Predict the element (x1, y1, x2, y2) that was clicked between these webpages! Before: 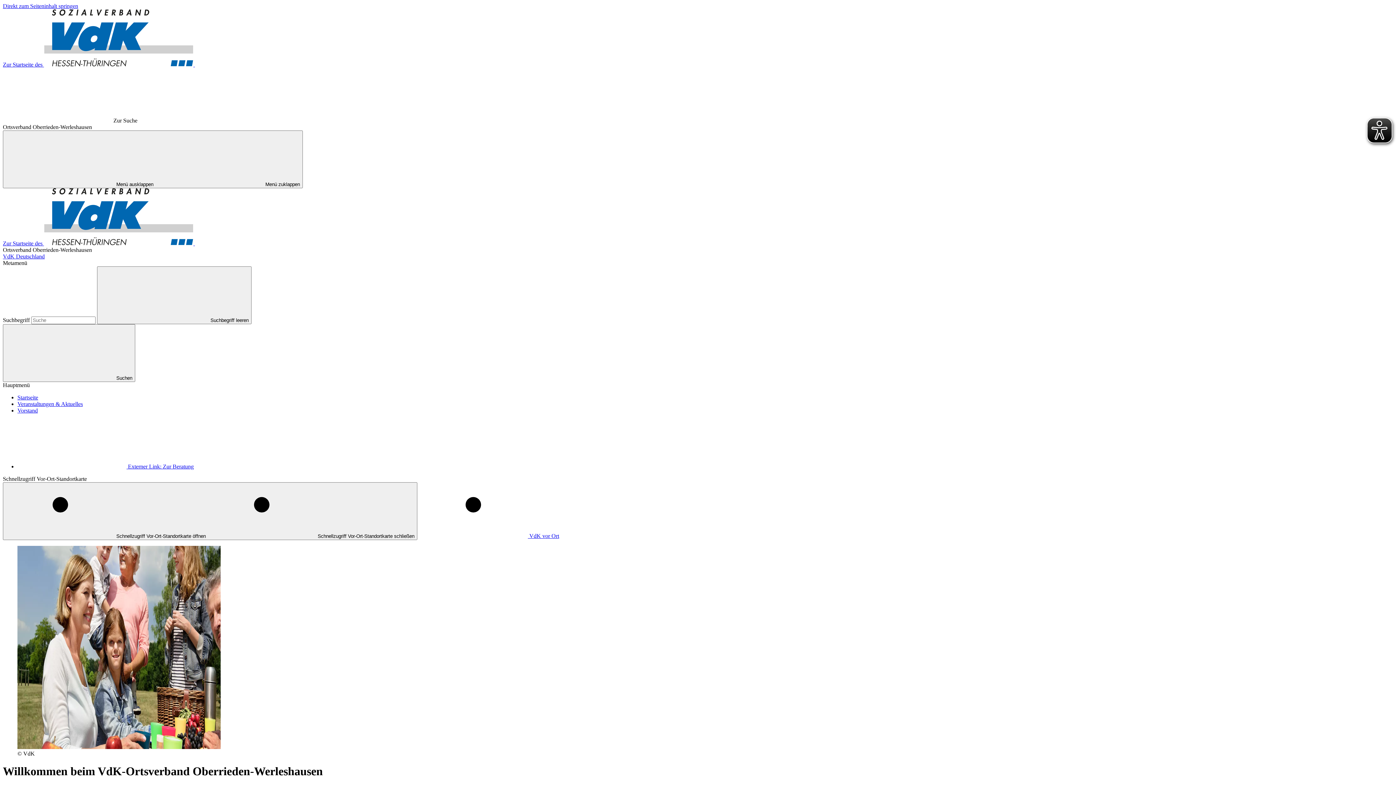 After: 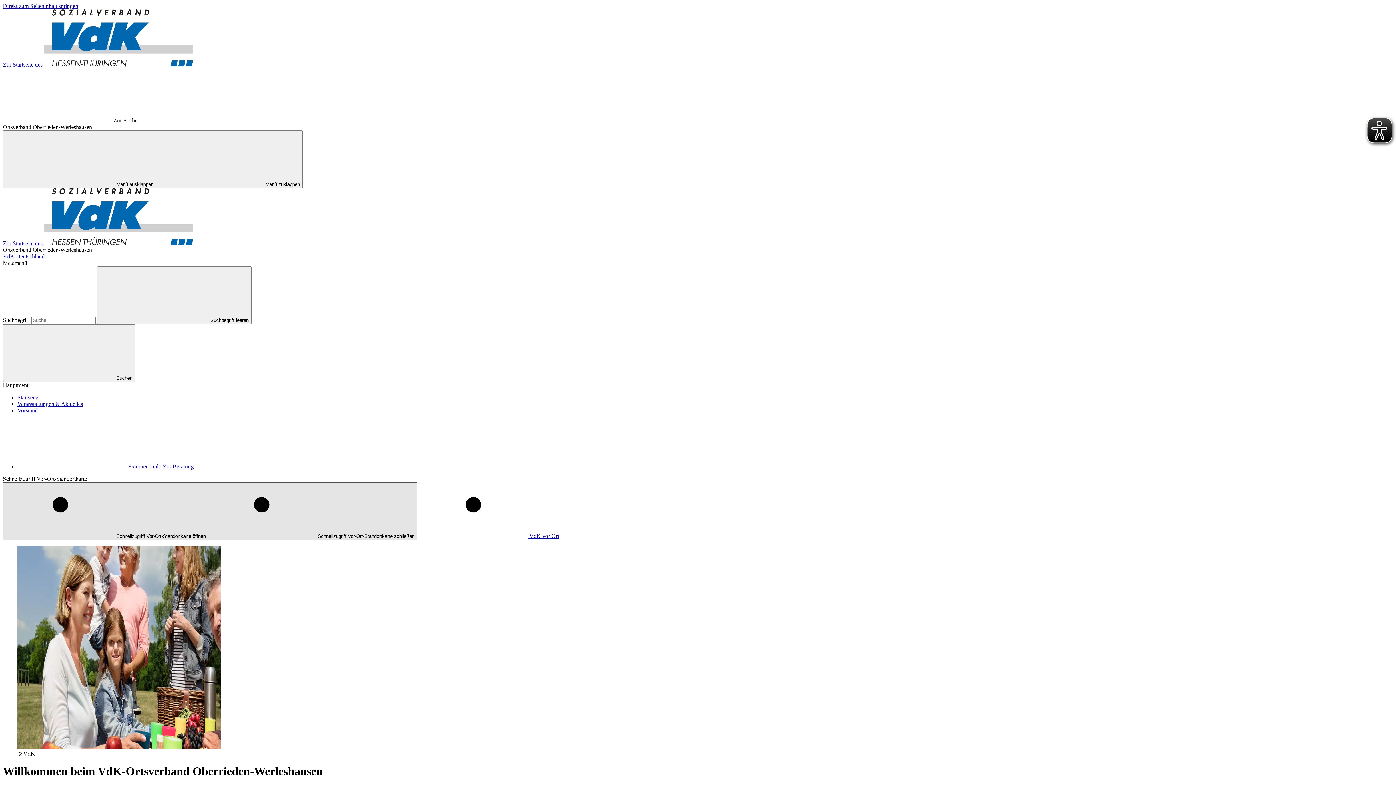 Action: bbox: (2, 482, 417, 540) label:  Schnellzugriff Vor-Ort-Standortkarte öffnen  Schnellzugriff Vor-Ort-Standortkarte schließen